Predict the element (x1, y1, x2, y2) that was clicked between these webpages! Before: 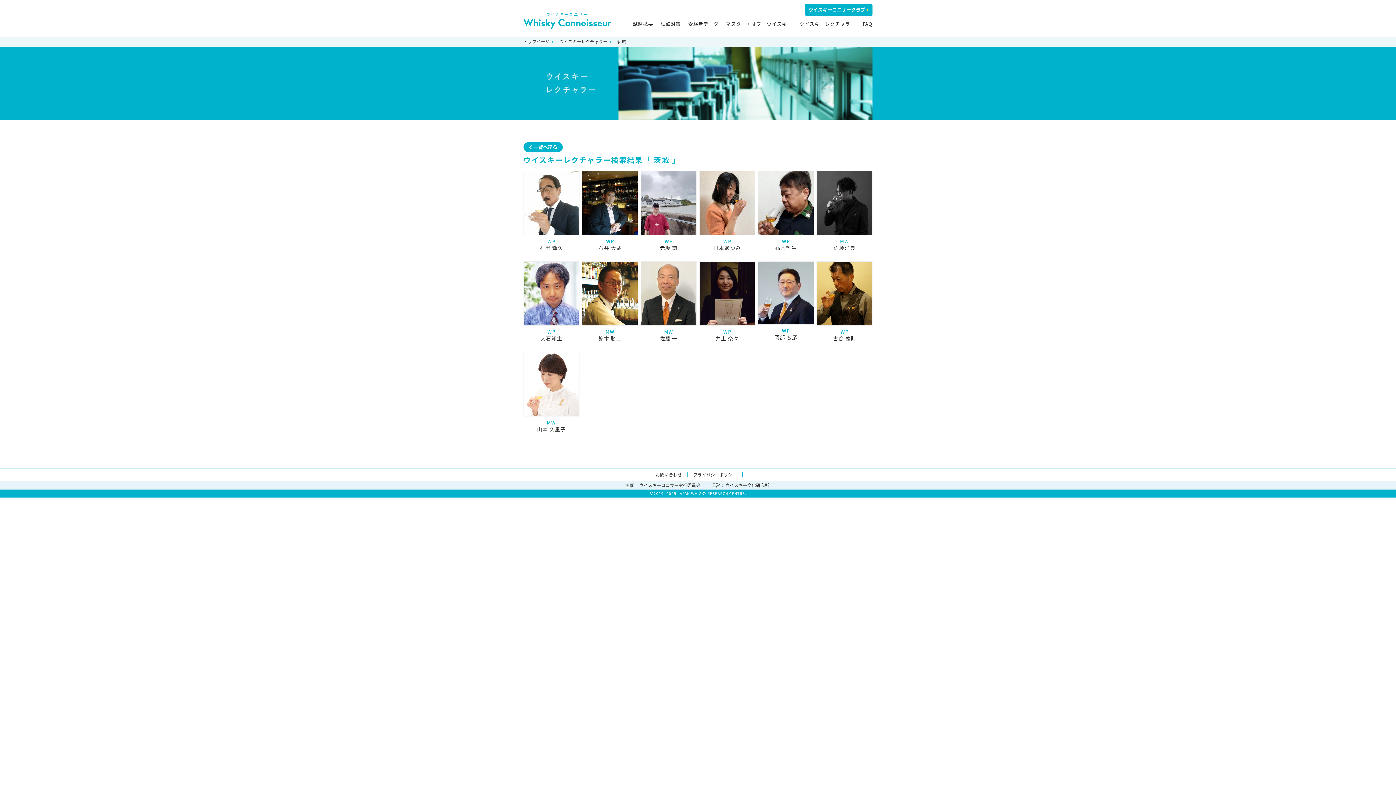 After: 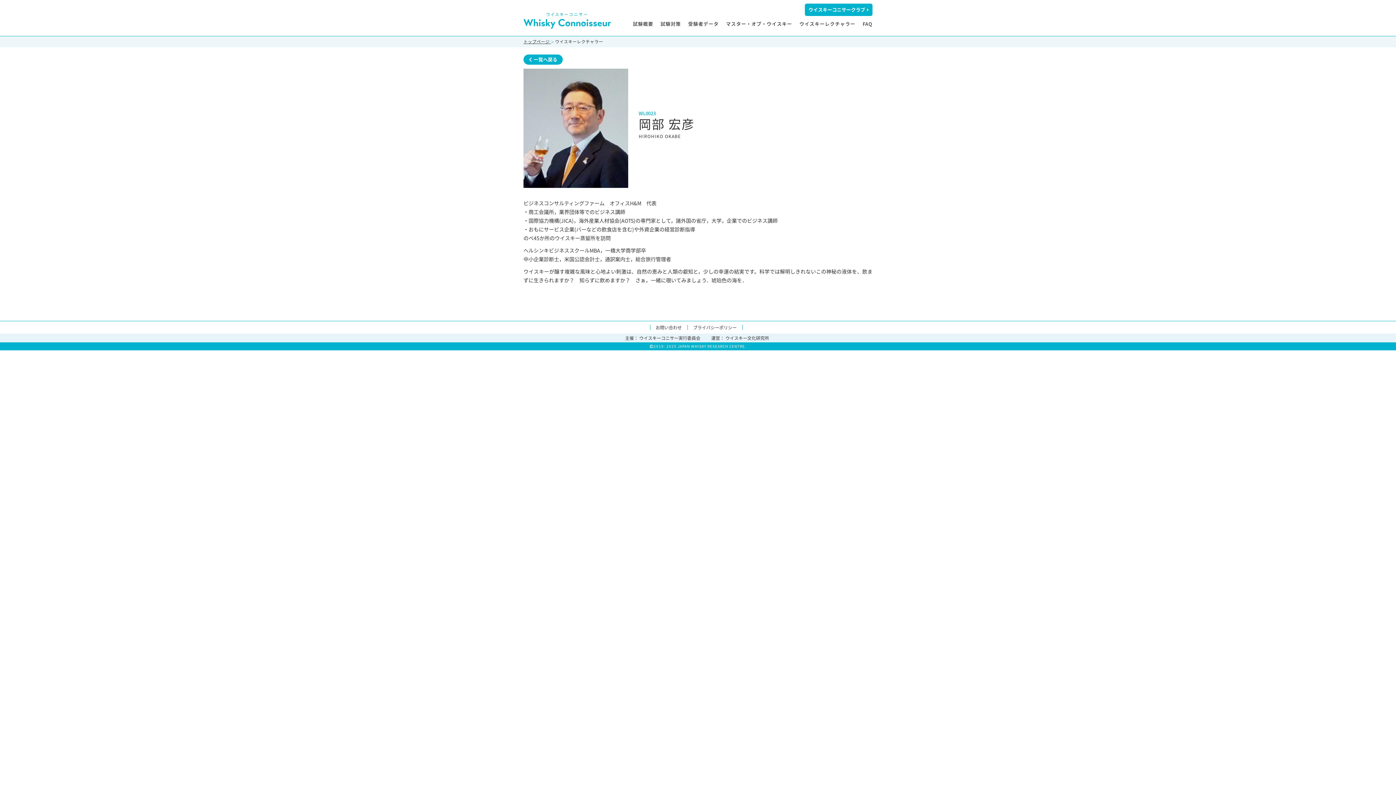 Action: bbox: (758, 261, 814, 340) label: WP
岡部 宏彦